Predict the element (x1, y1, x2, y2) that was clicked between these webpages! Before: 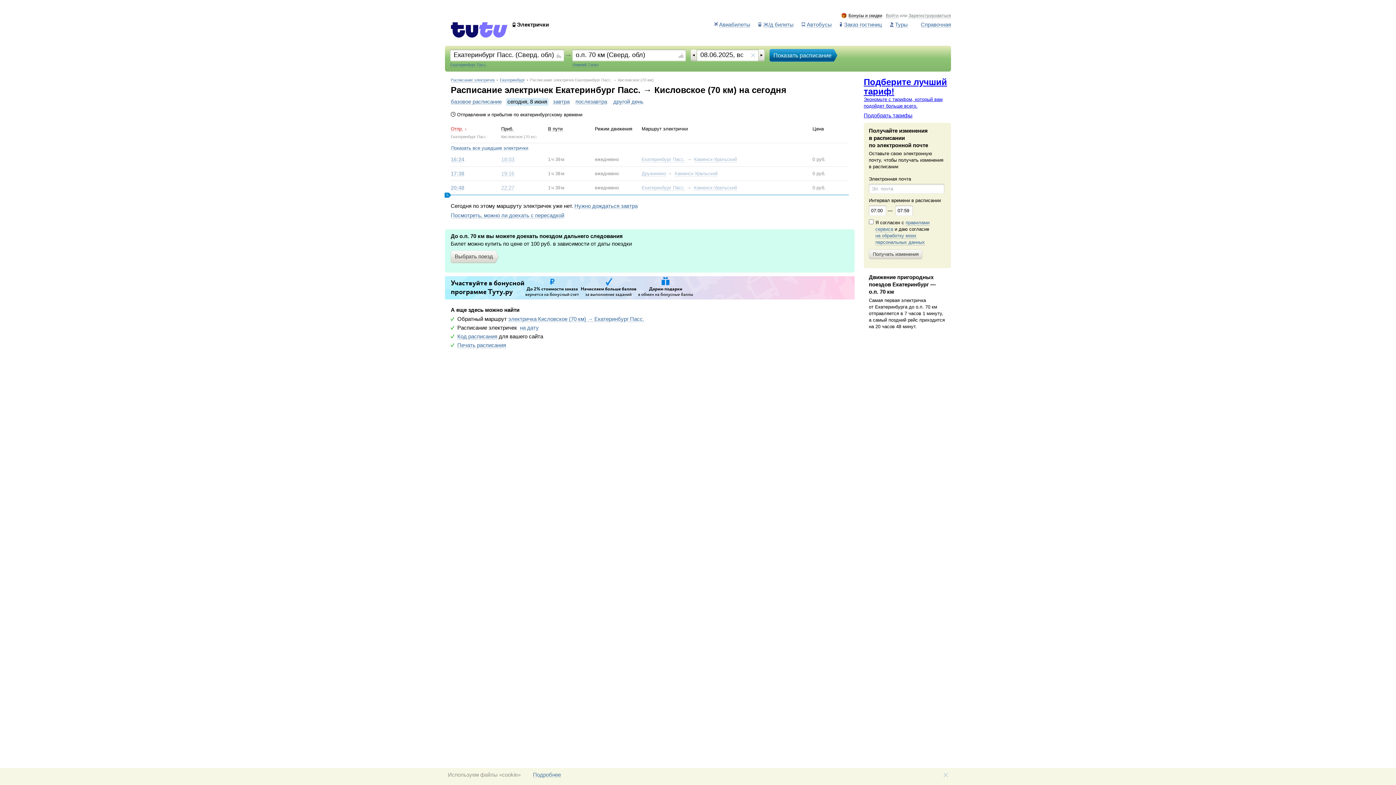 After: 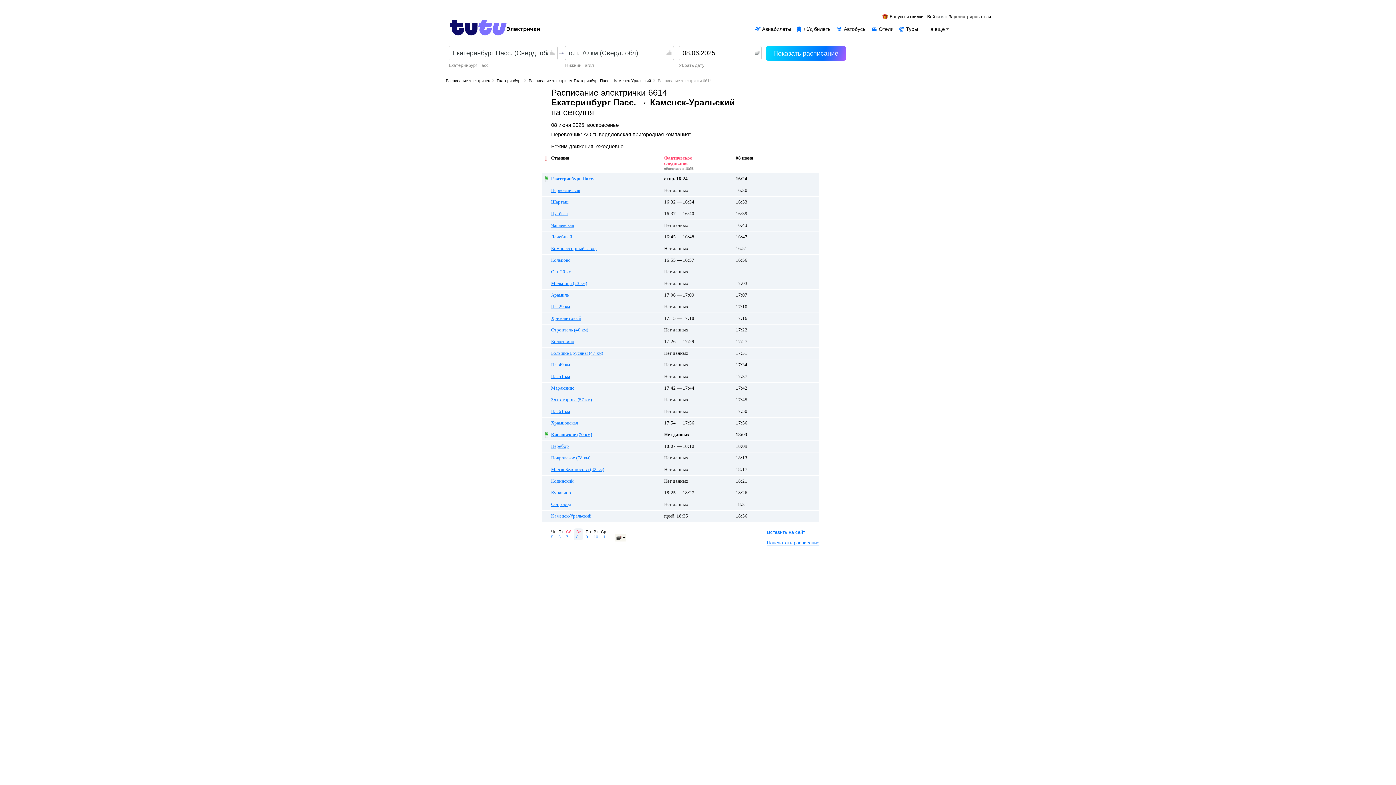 Action: bbox: (450, 156, 464, 162) label: 16:24